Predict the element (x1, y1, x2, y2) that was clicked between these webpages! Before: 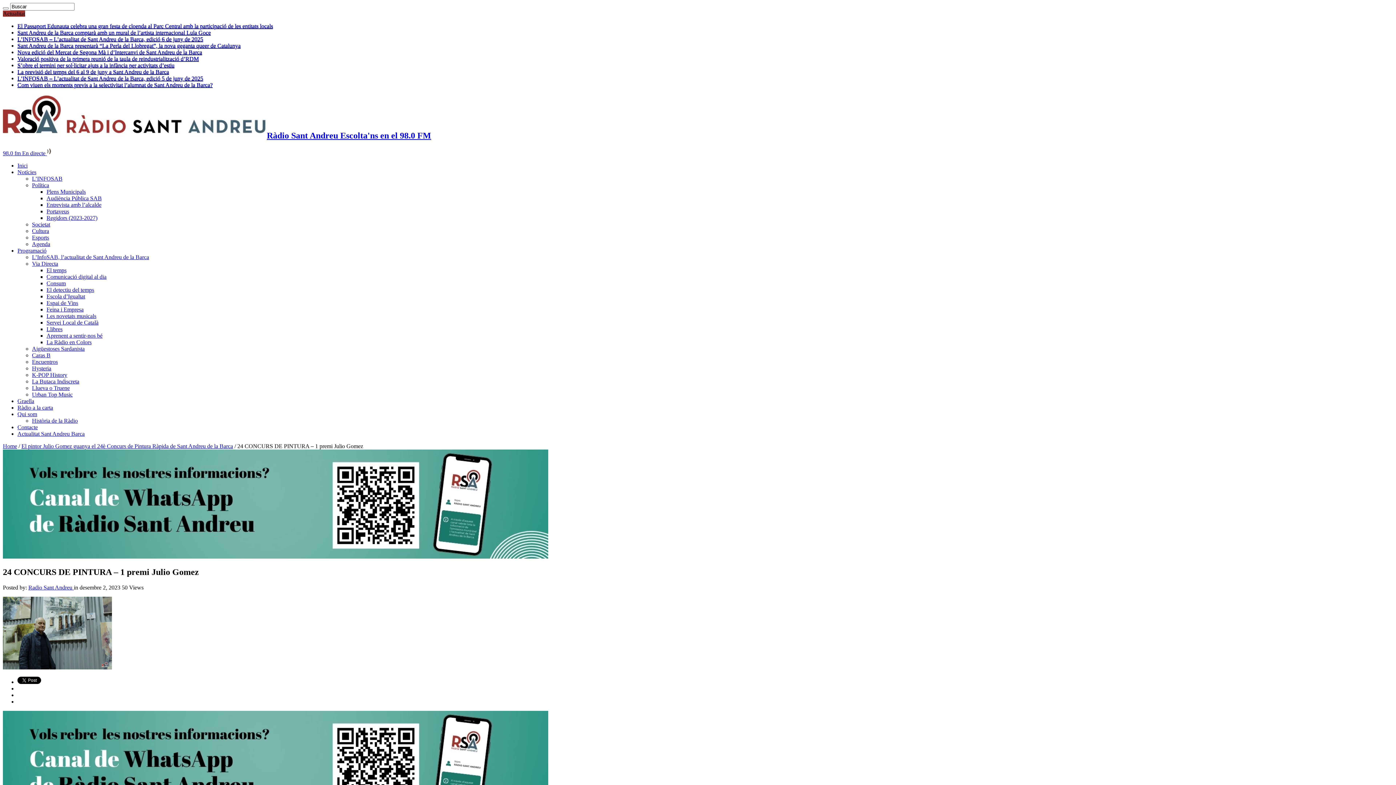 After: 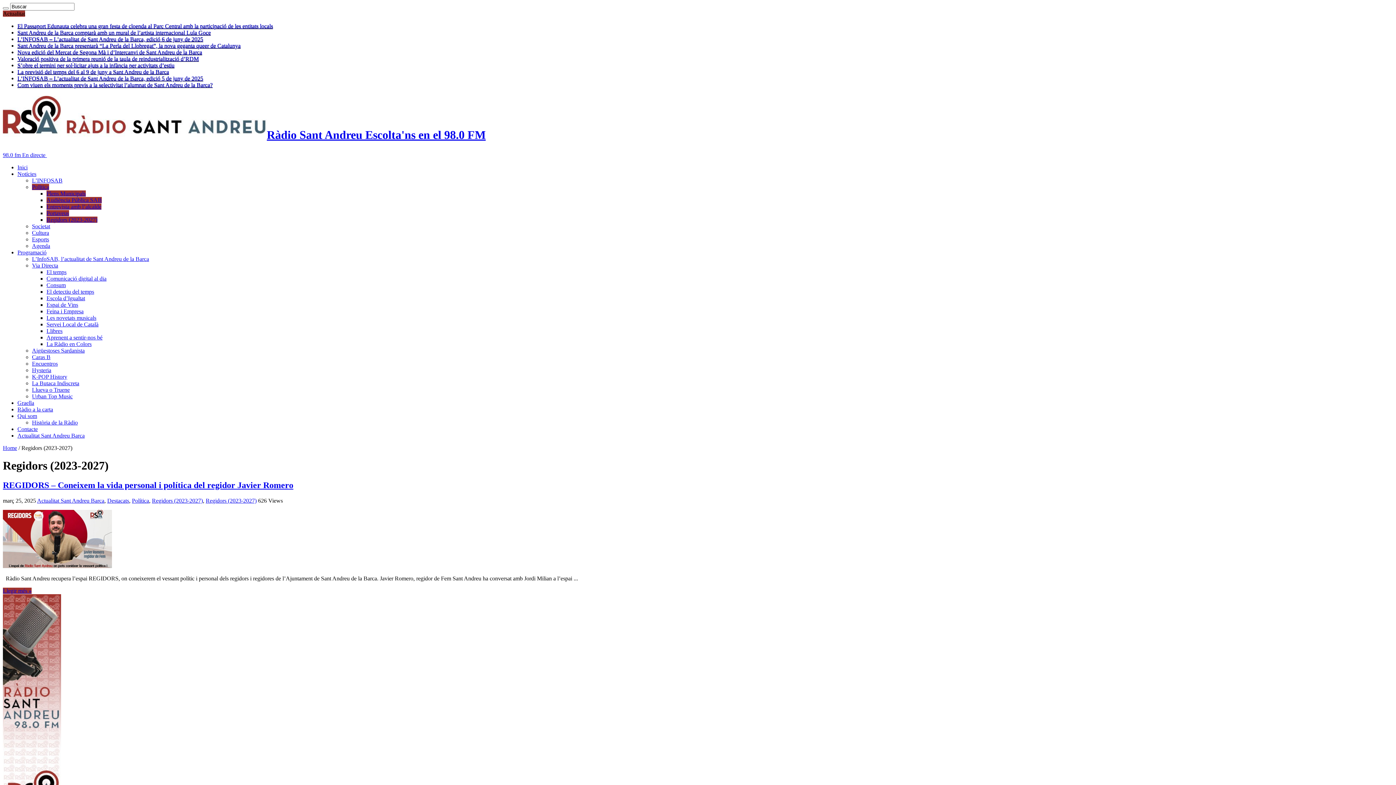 Action: label: Regidors (2023-2027) bbox: (46, 214, 97, 221)